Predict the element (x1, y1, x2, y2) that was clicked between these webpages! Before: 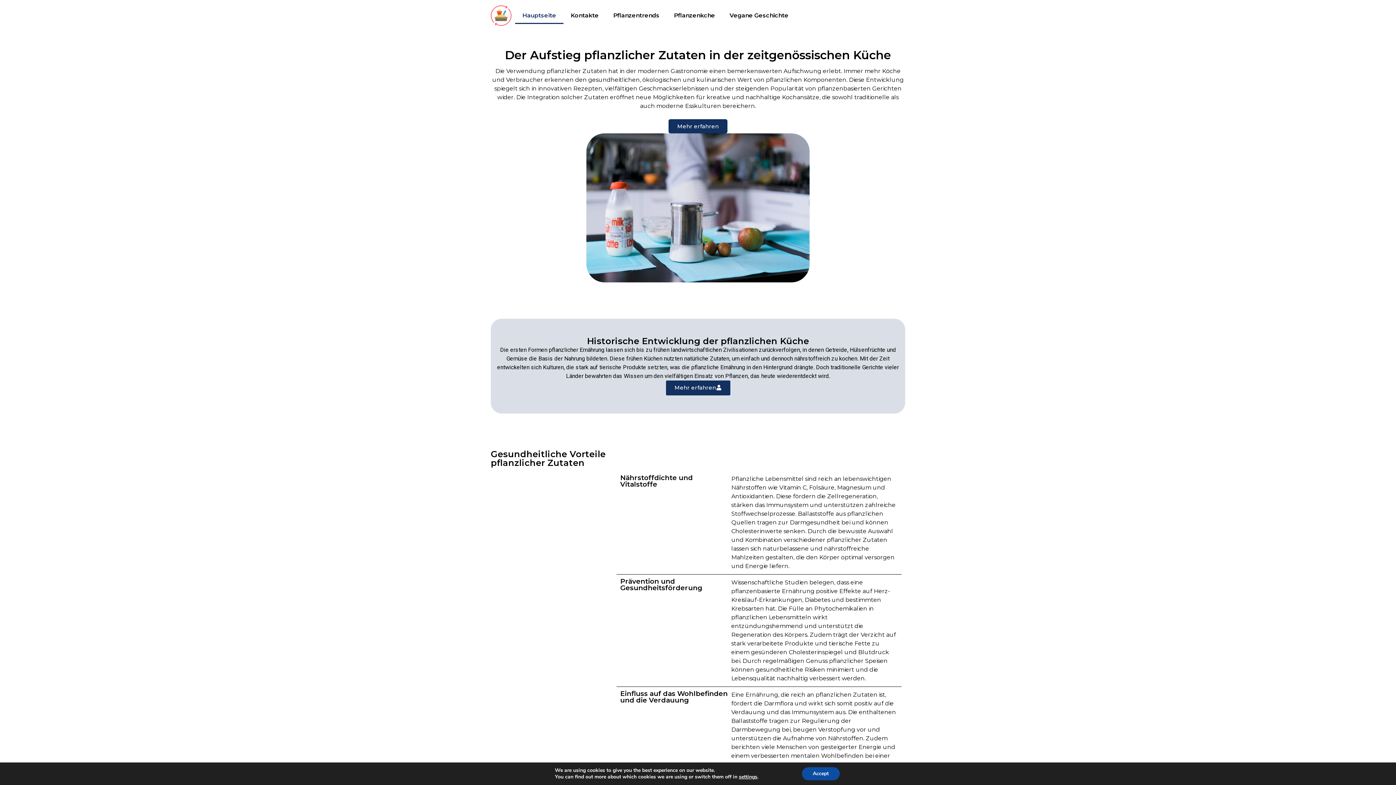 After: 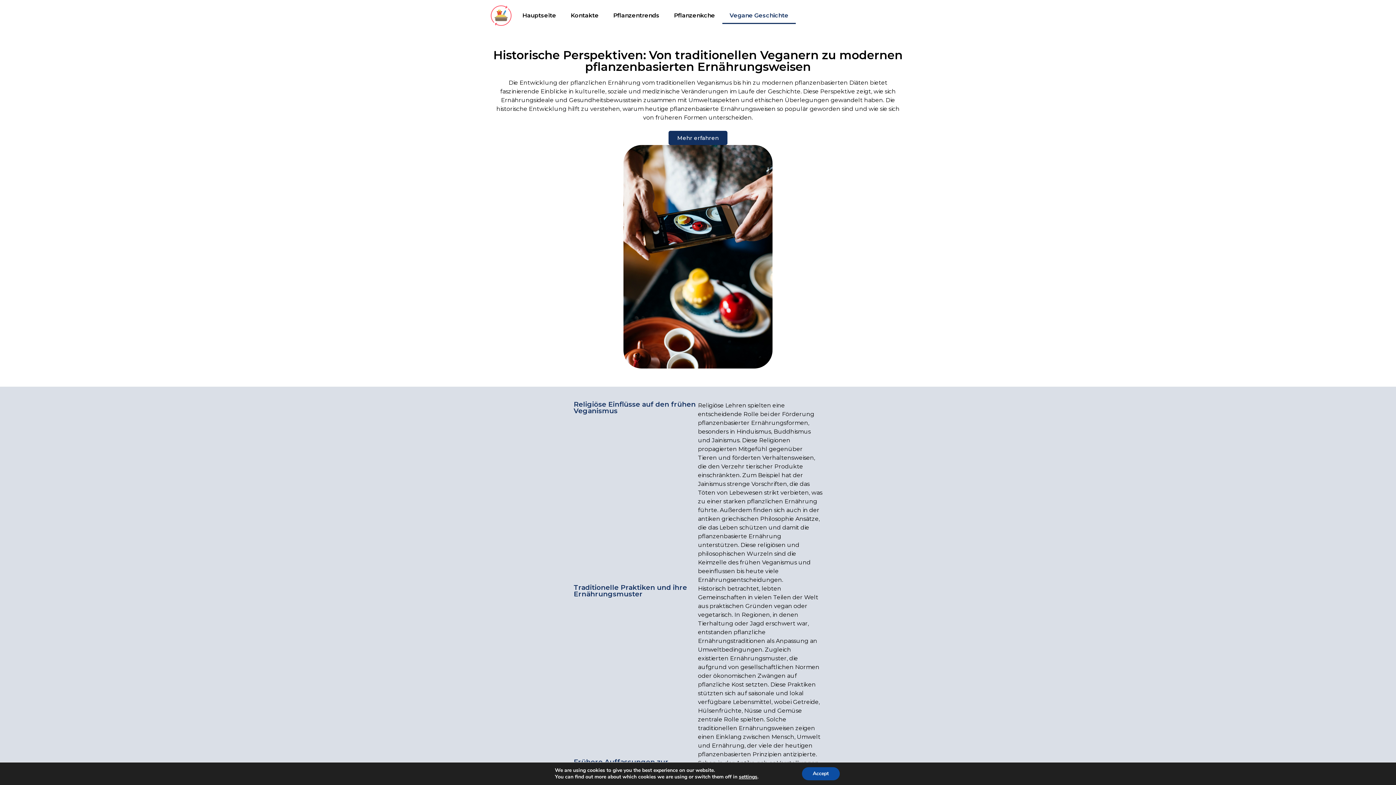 Action: label: Vegane Geschichte bbox: (722, 7, 795, 24)